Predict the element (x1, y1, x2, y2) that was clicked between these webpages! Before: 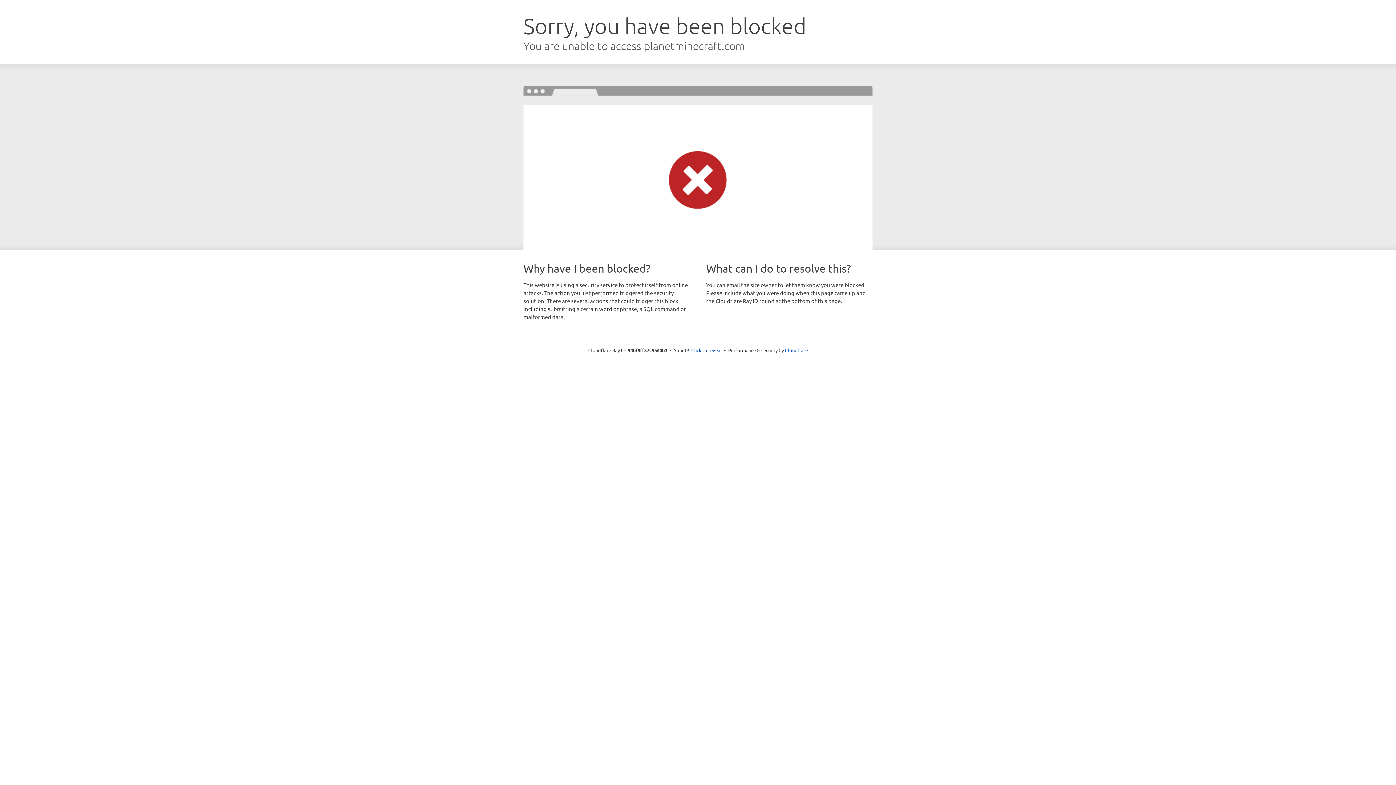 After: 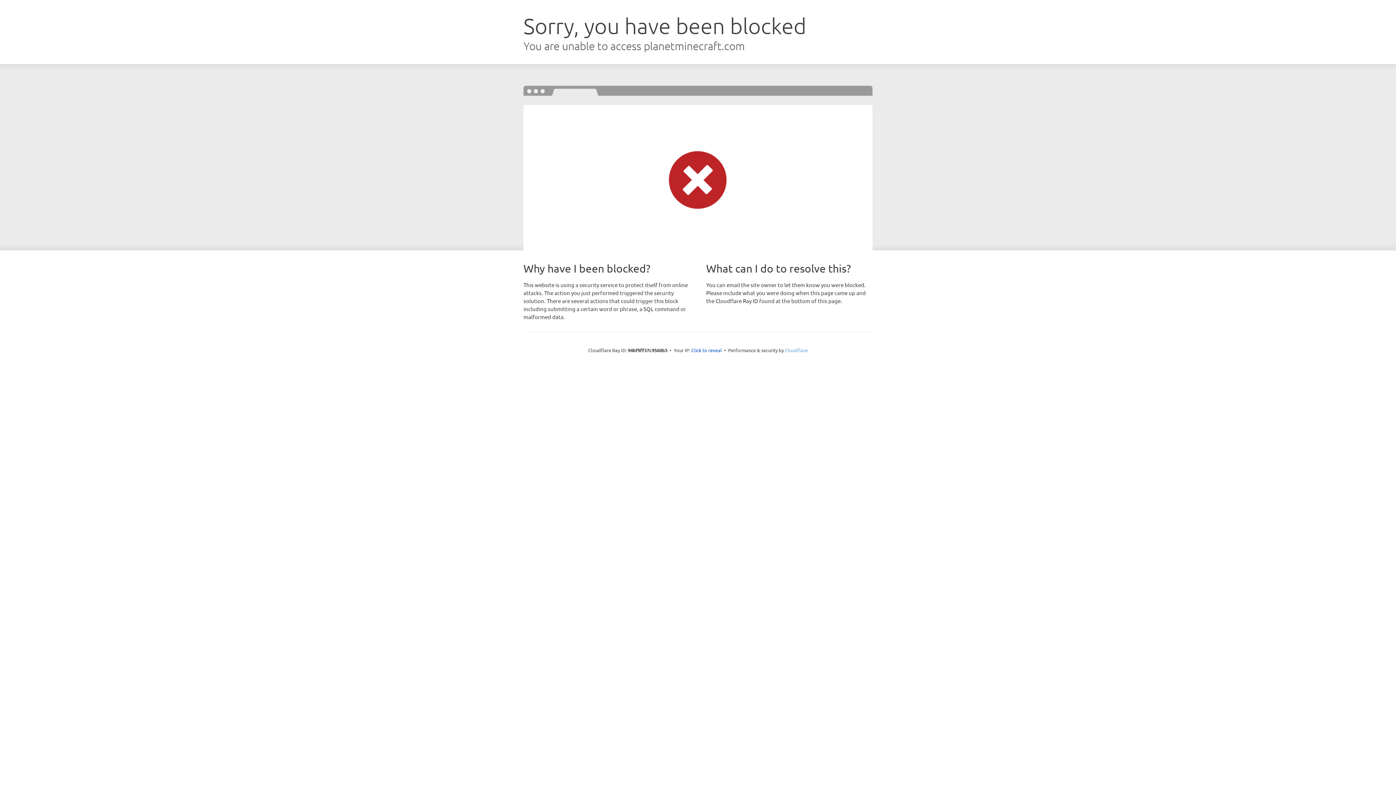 Action: bbox: (785, 347, 808, 353) label: Cloudflare